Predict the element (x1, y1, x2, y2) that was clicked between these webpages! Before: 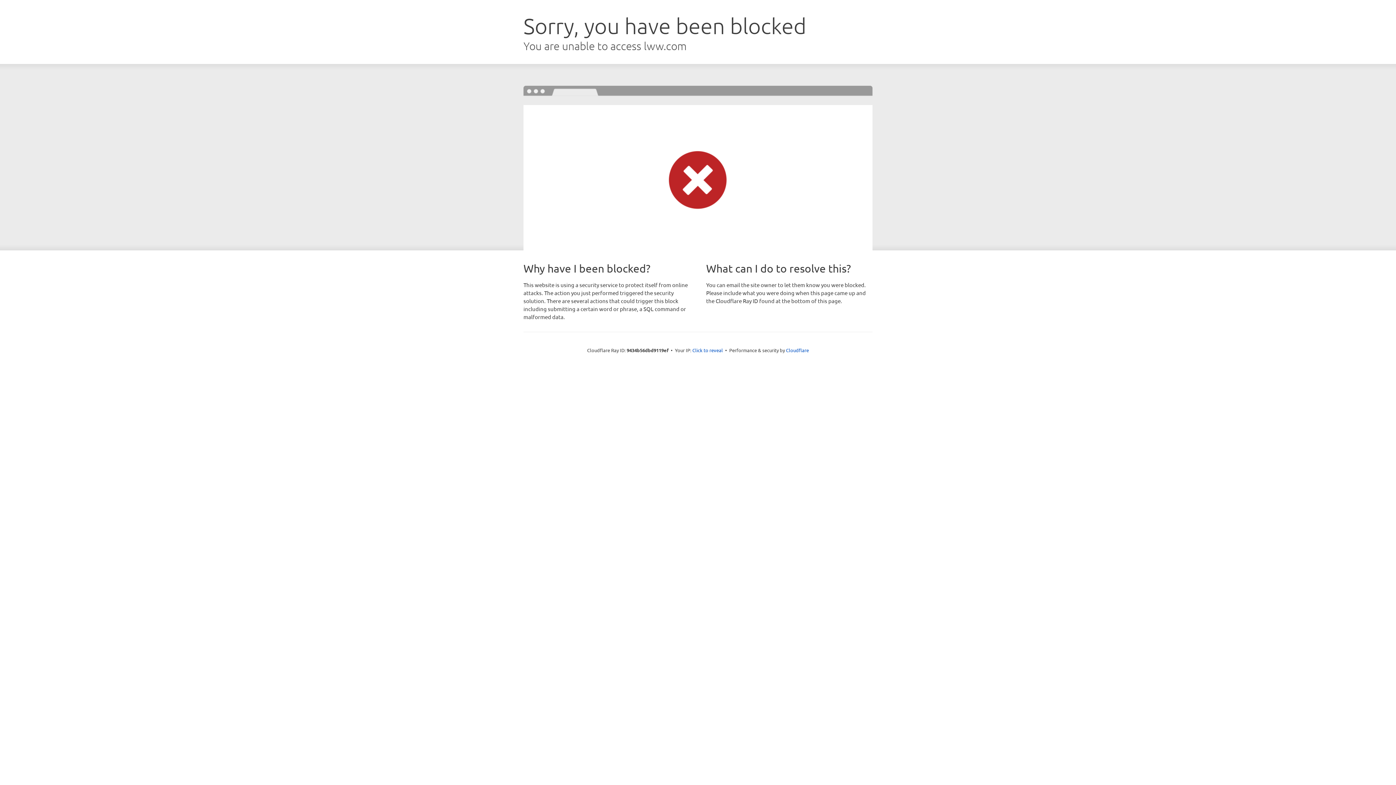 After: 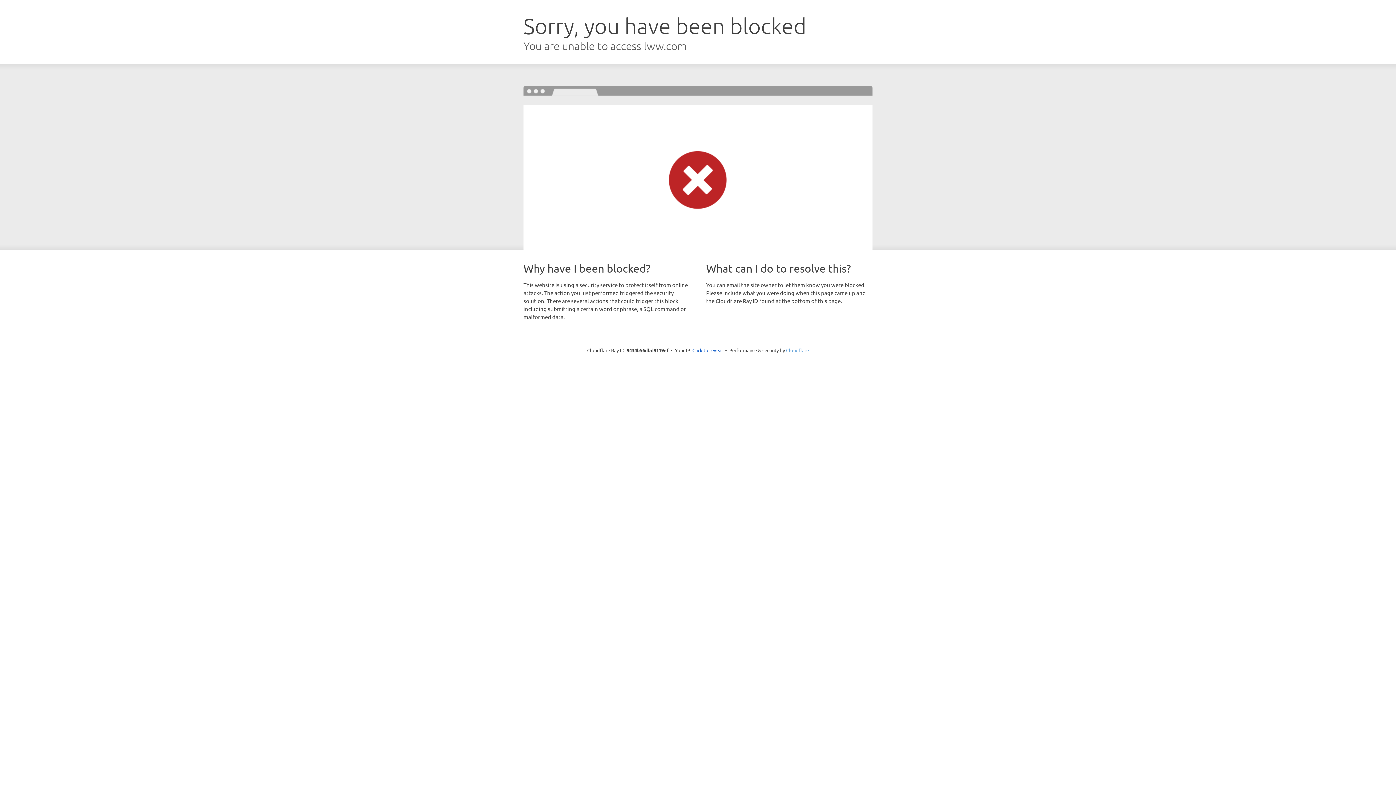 Action: label: Cloudflare bbox: (786, 347, 809, 353)